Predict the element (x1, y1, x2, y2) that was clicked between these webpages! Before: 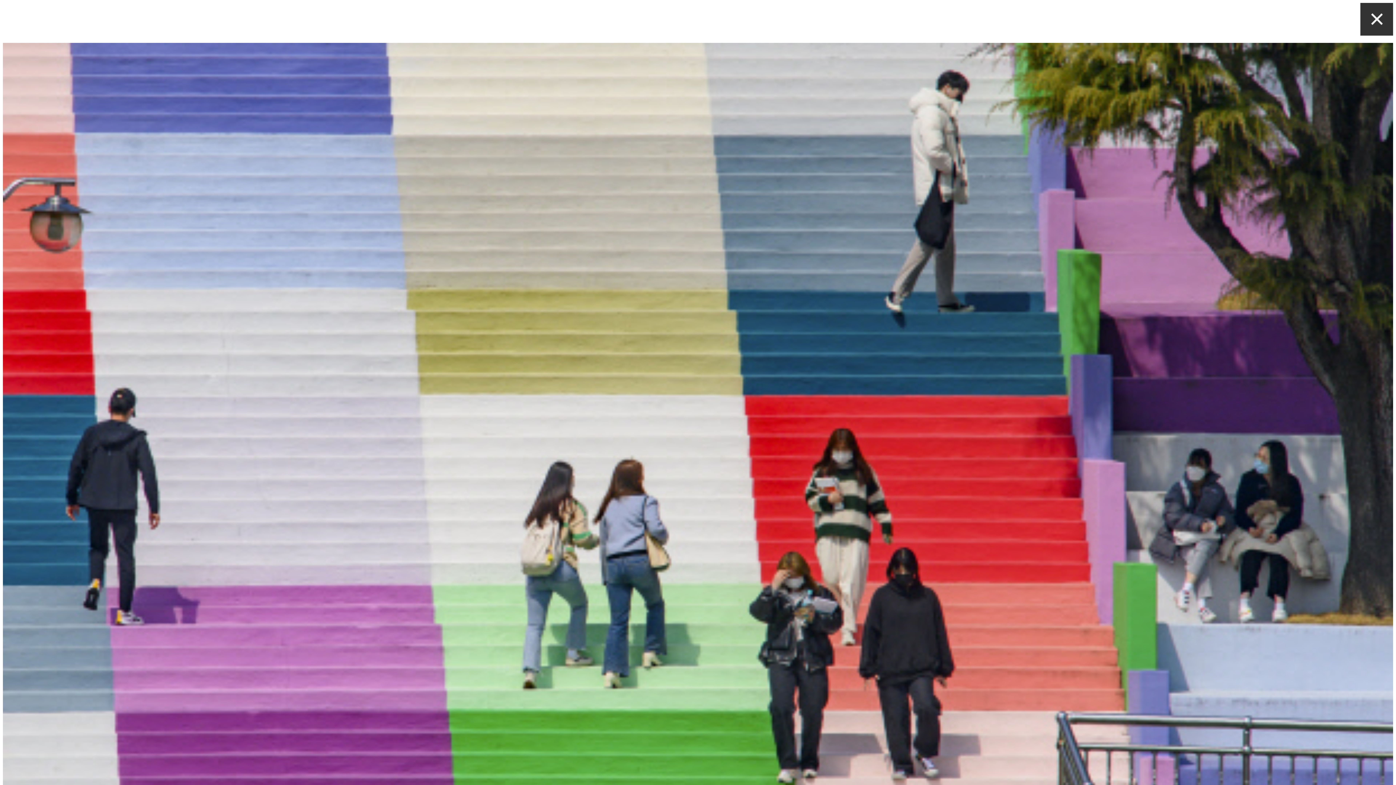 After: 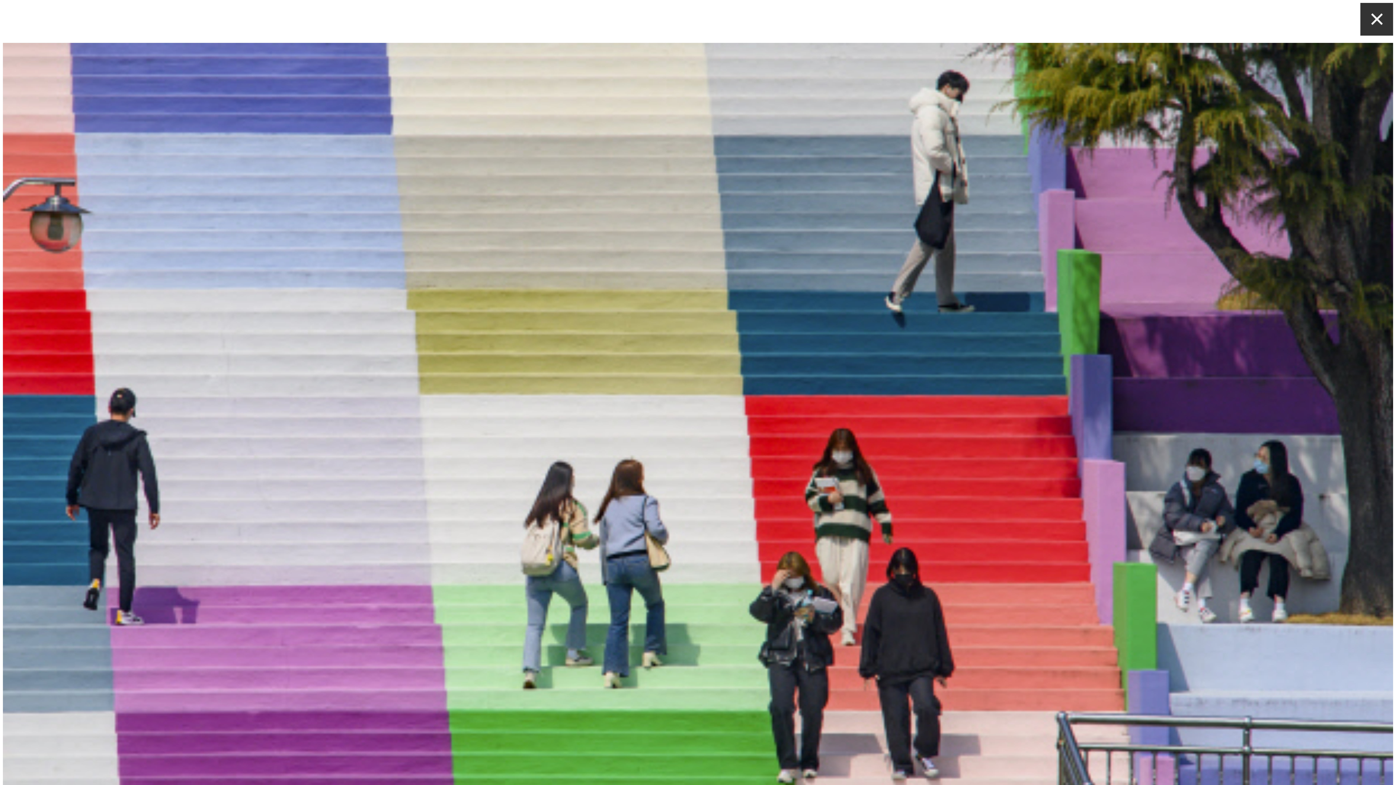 Action: bbox: (1360, 30, 1393, 36)